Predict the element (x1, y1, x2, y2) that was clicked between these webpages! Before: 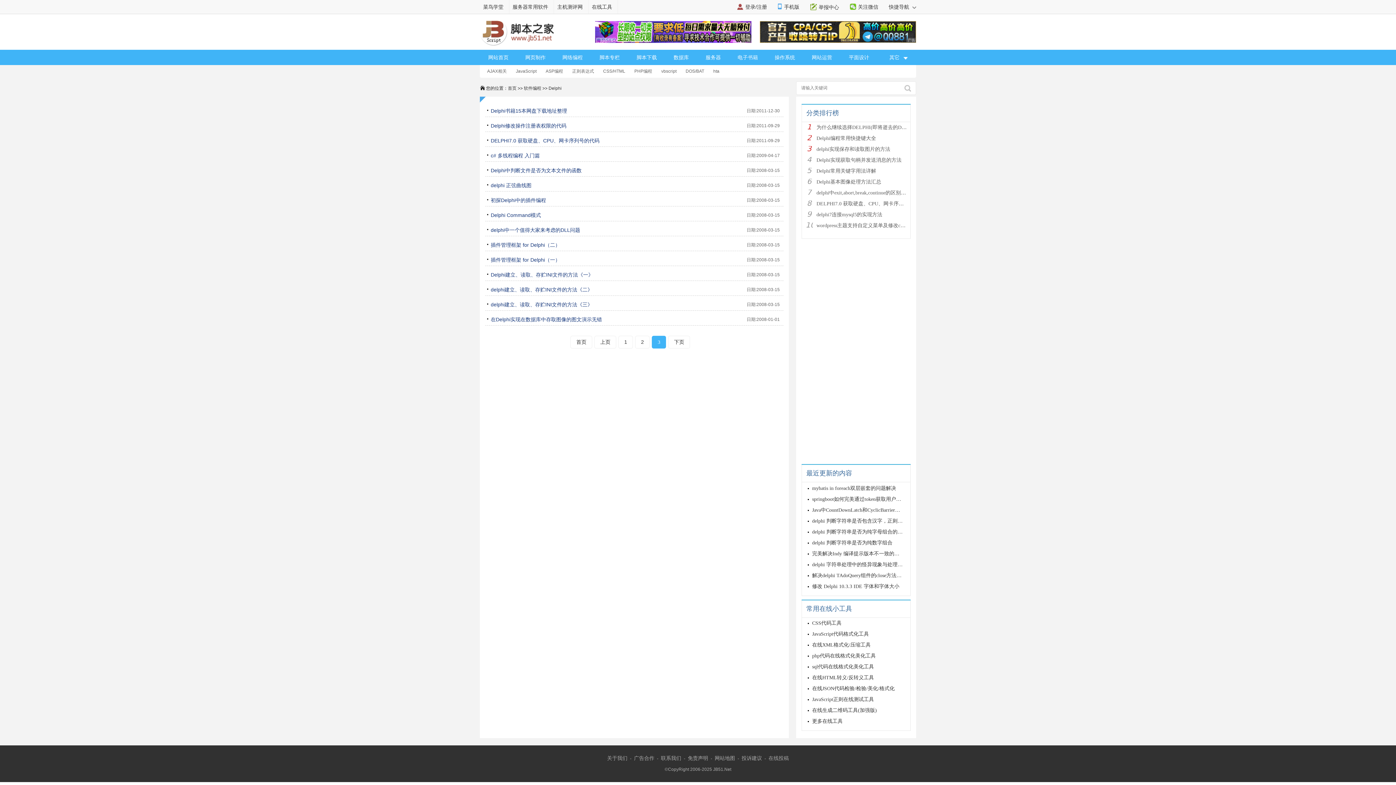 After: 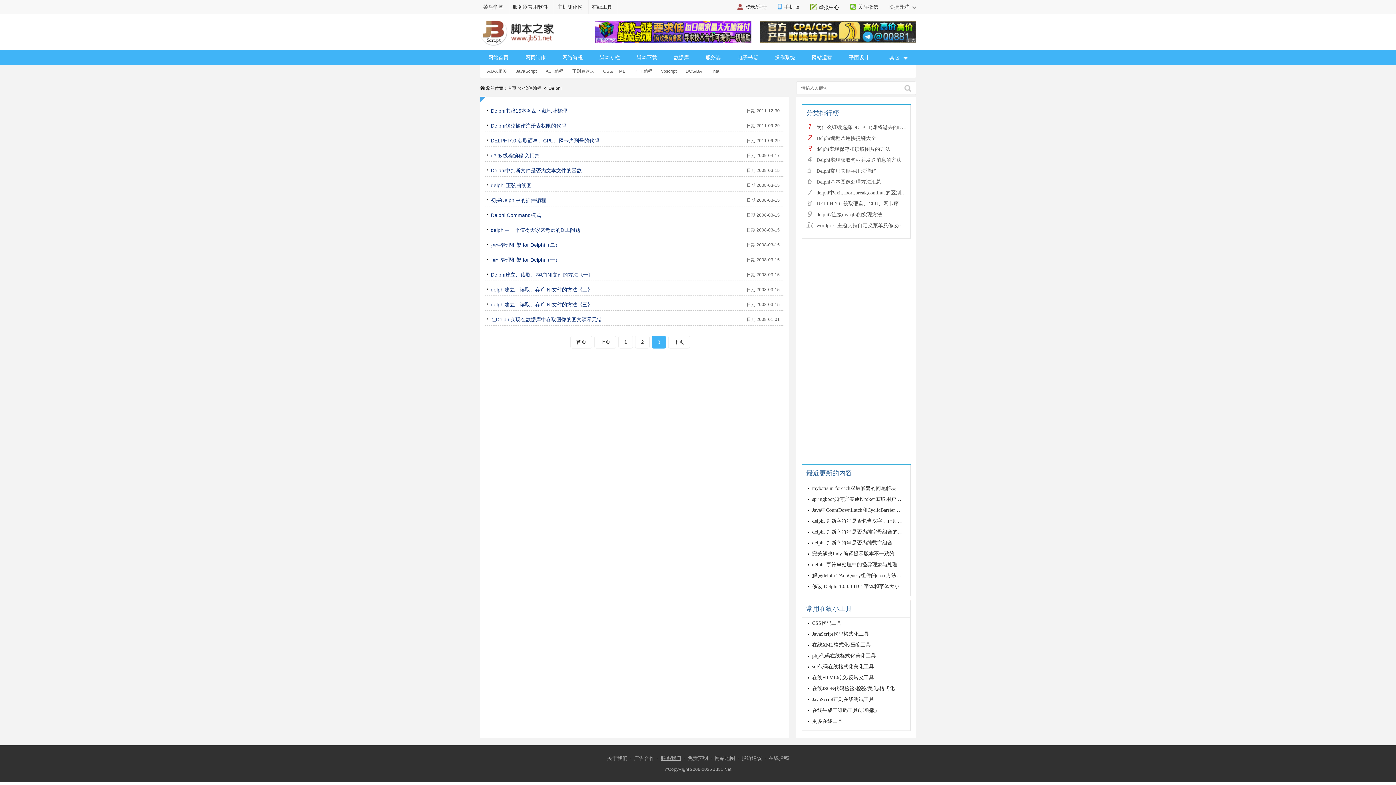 Action: bbox: (661, 755, 681, 761) label: 联系我们